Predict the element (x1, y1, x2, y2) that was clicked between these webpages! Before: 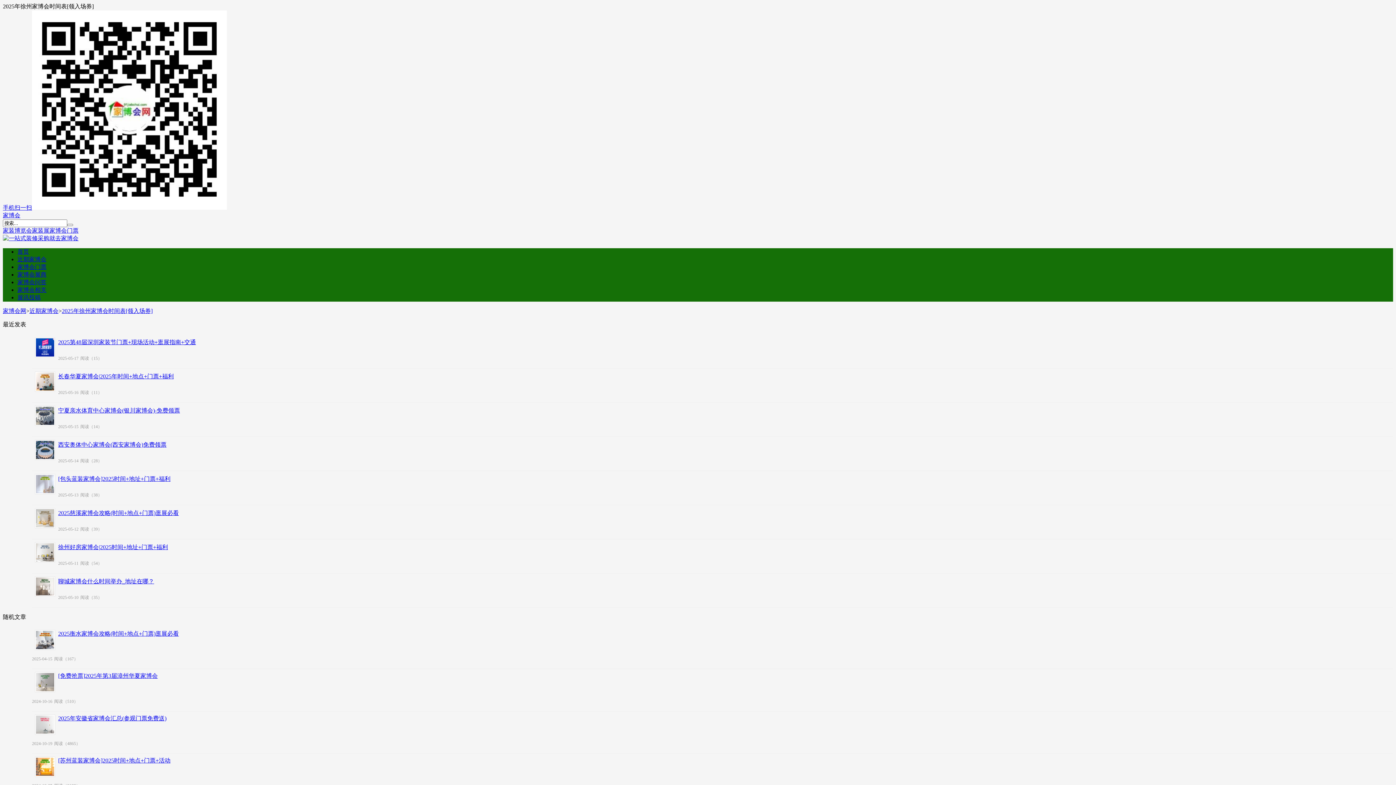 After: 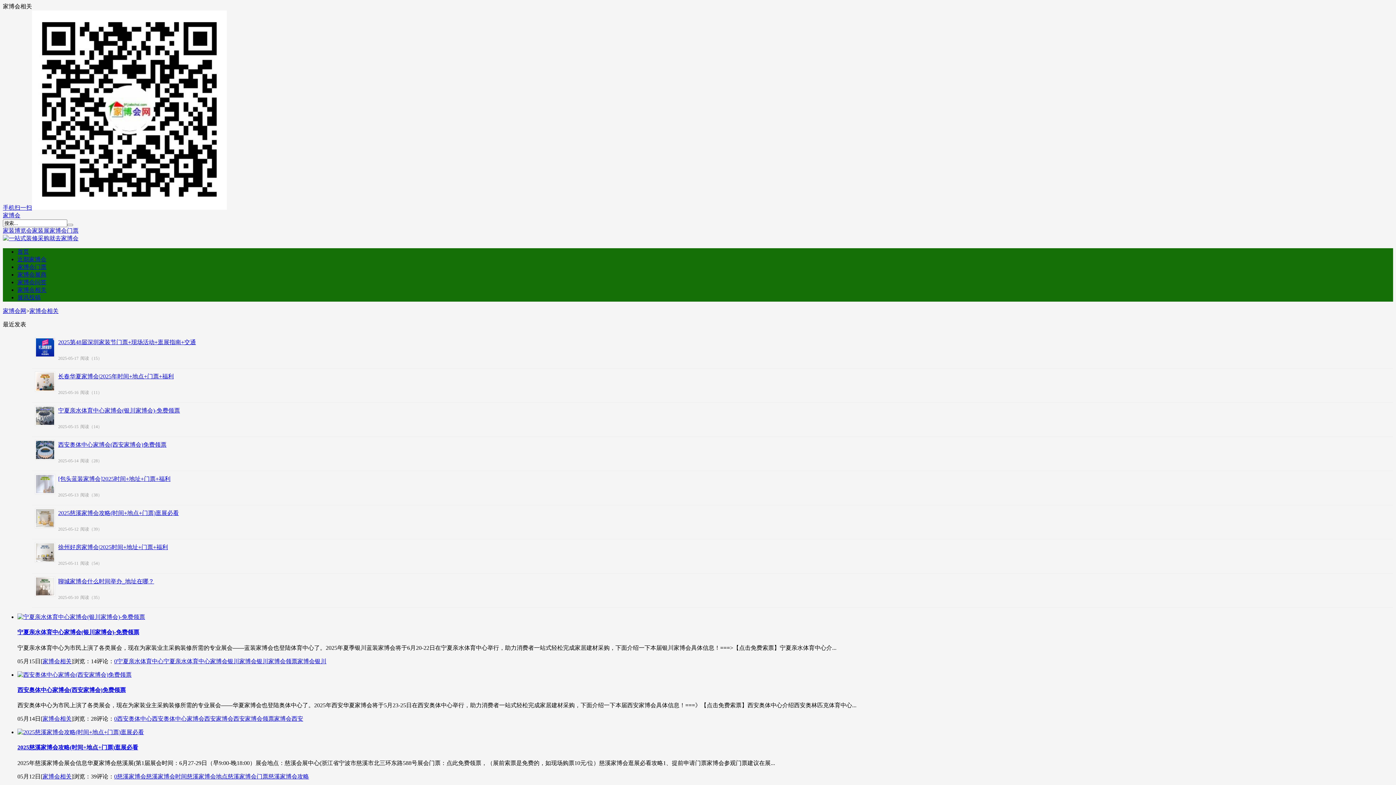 Action: bbox: (17, 286, 46, 293) label: 家博会相关